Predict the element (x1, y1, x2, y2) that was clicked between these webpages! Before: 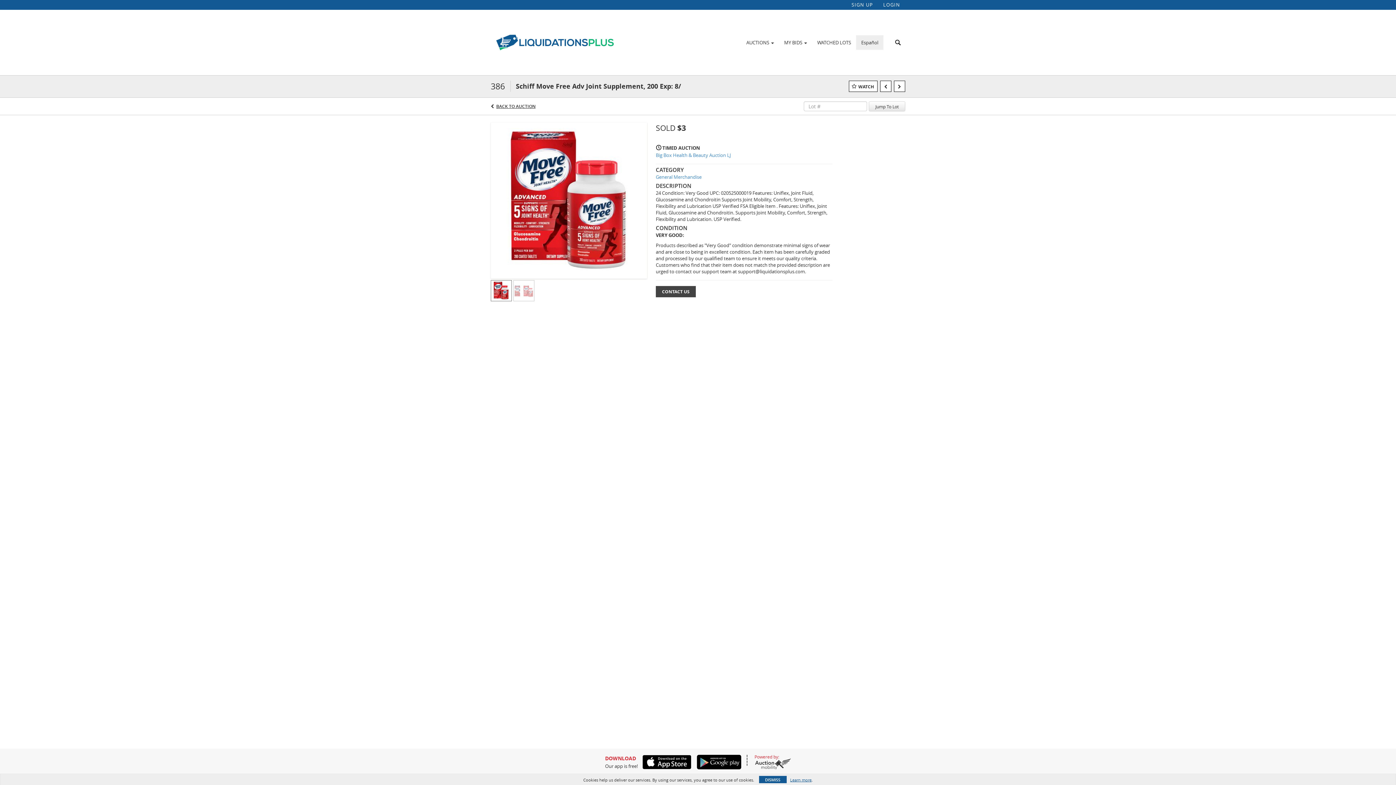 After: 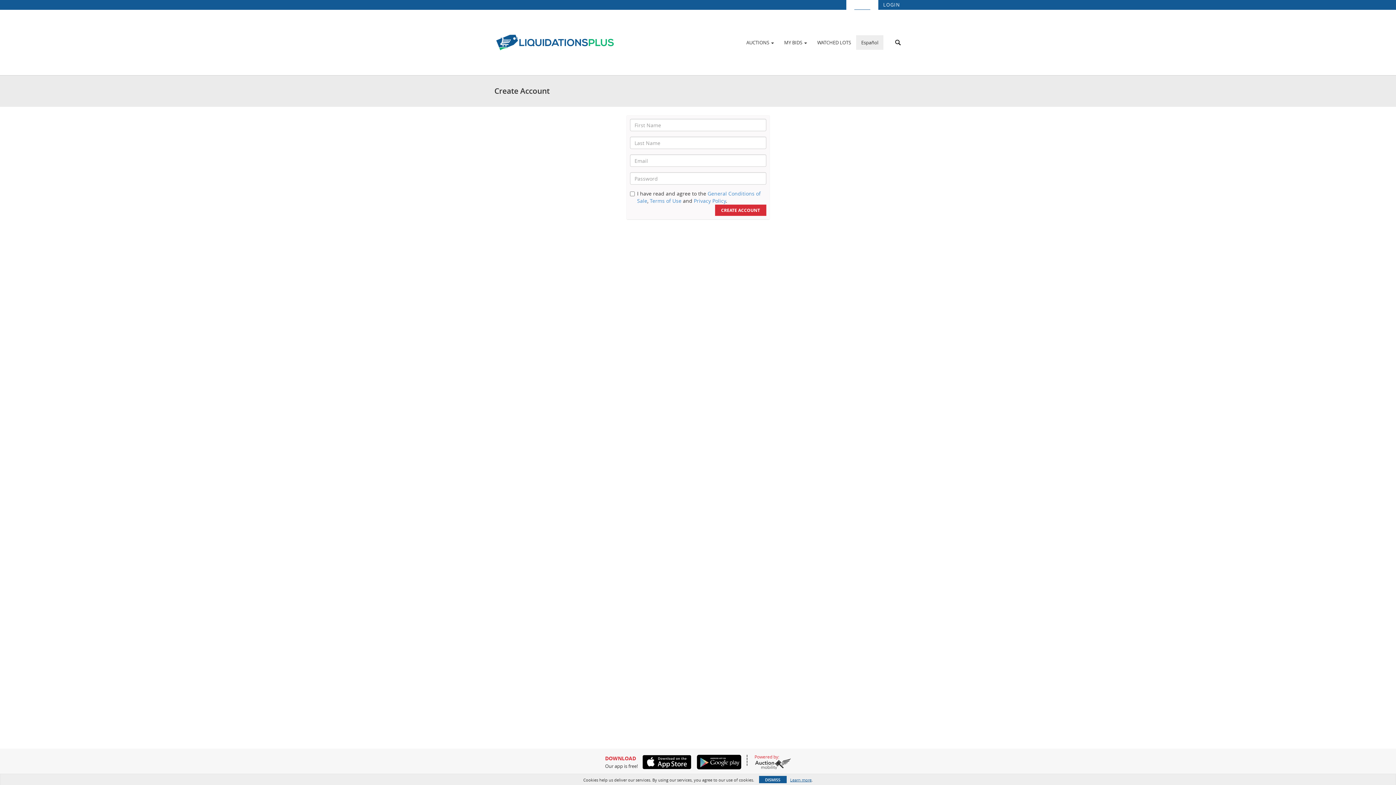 Action: bbox: (846, 0, 878, 9) label: SIGN UP